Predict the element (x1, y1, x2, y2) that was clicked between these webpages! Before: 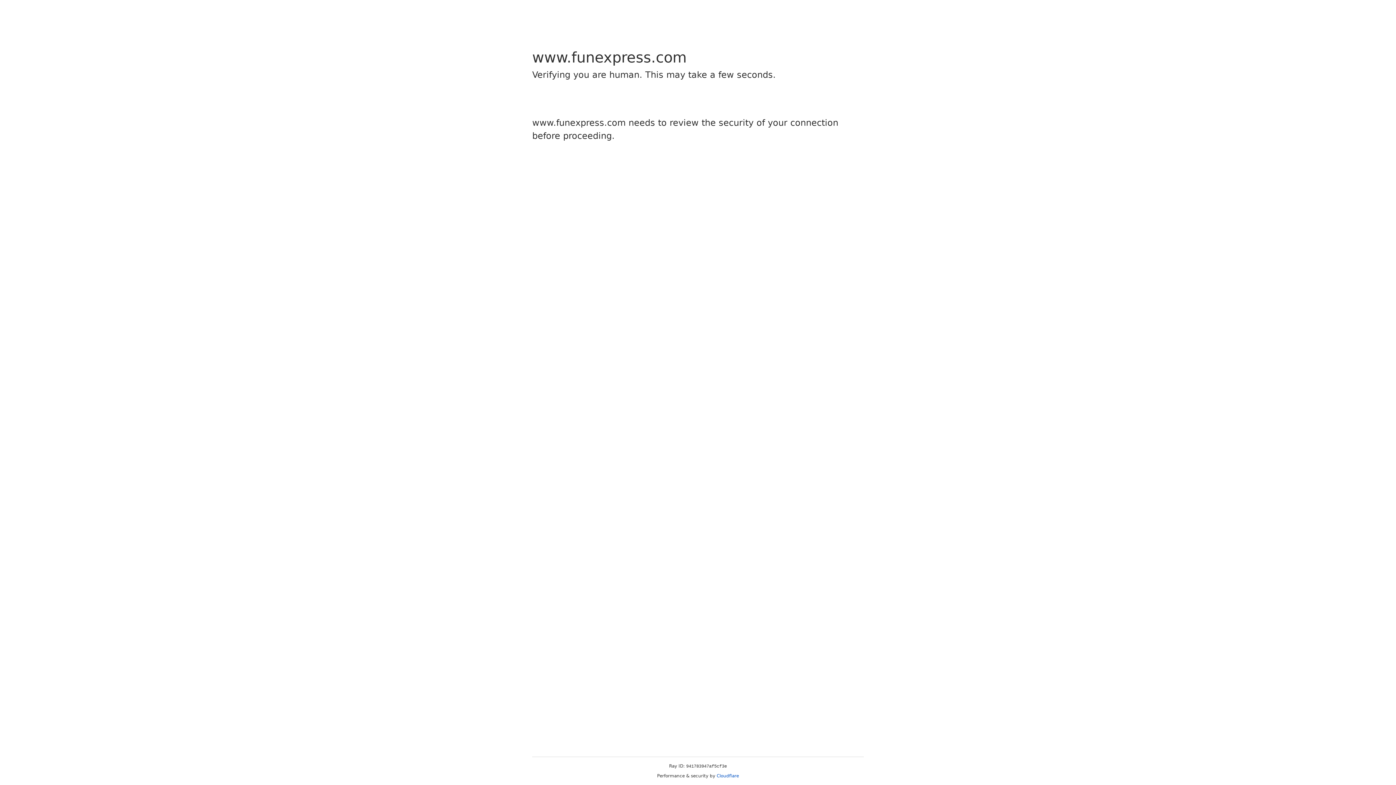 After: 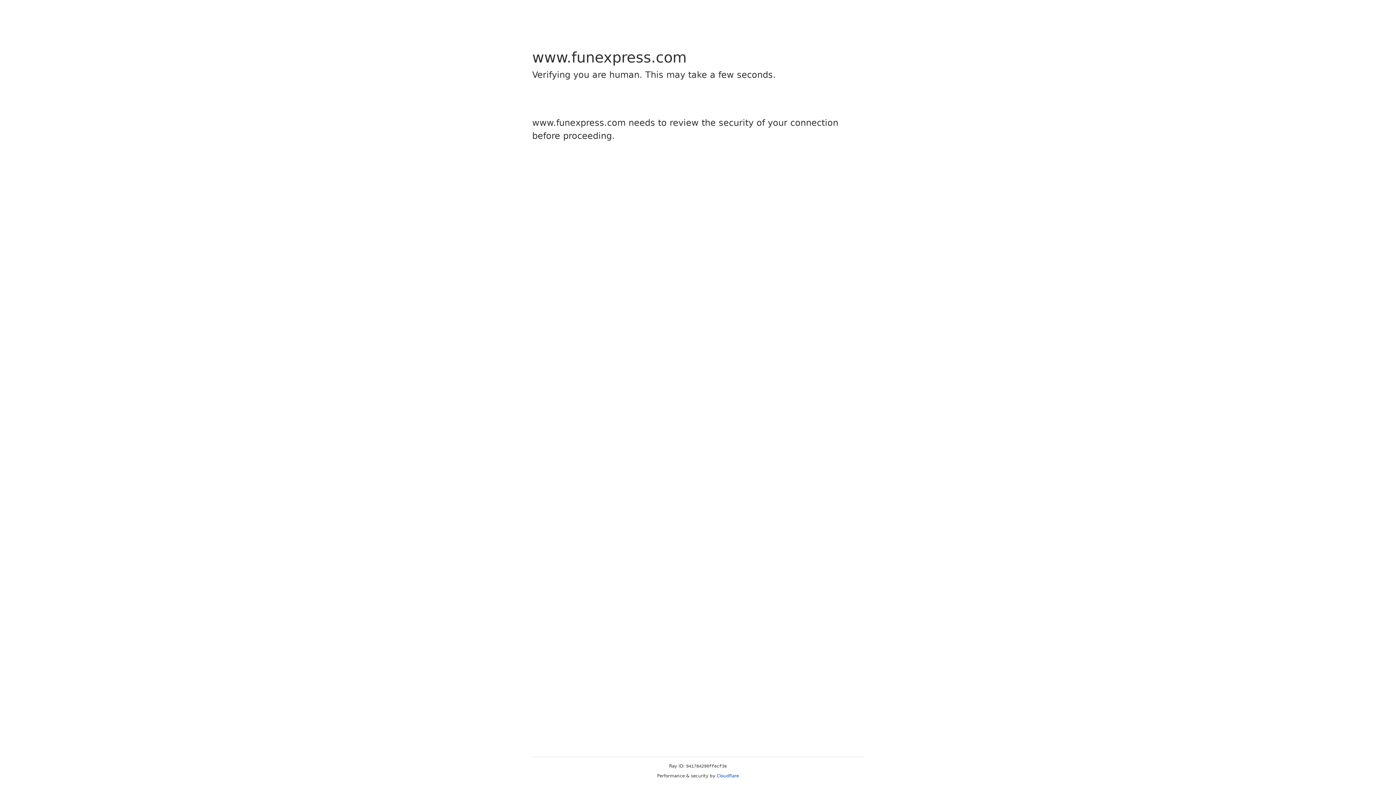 Action: label: Cloudflare bbox: (716, 773, 739, 778)